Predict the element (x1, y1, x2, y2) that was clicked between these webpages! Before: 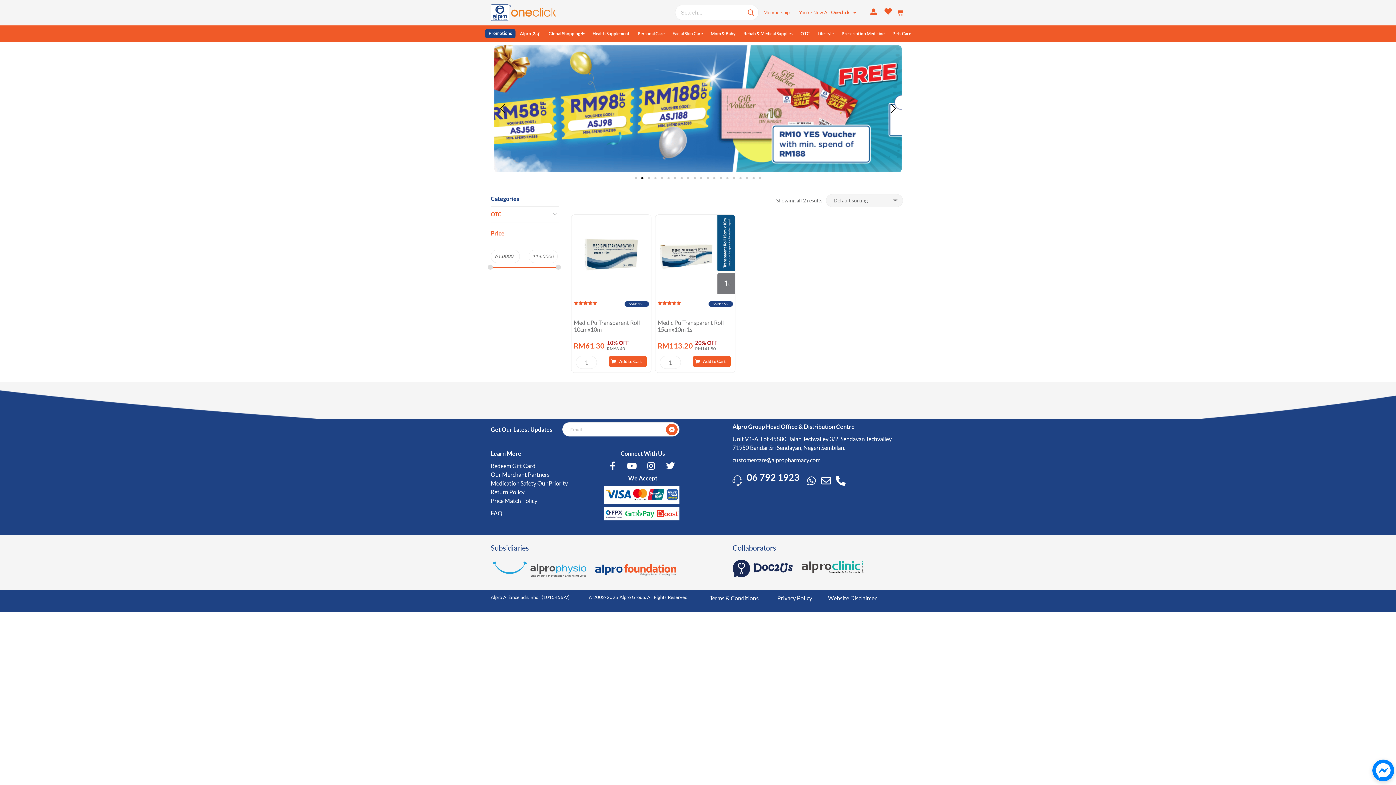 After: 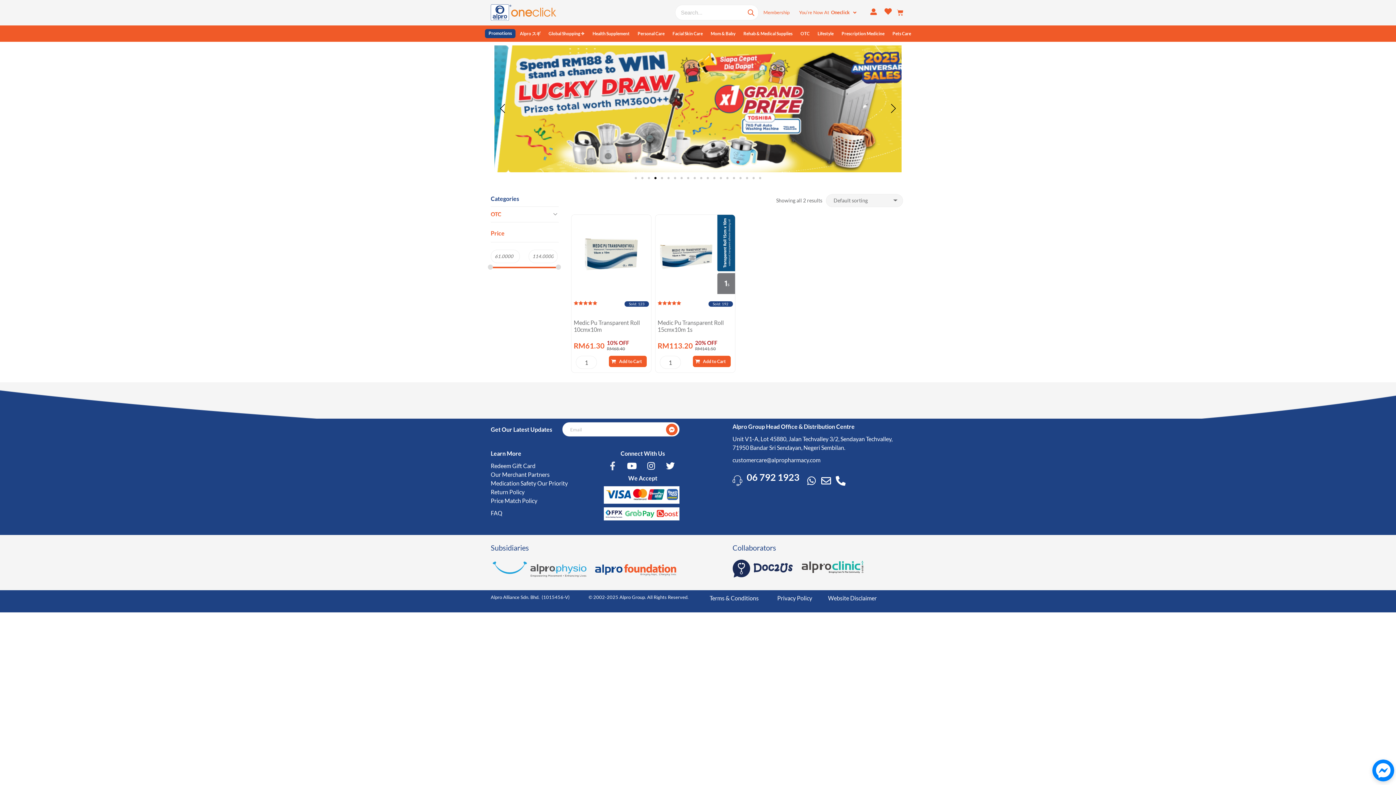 Action: bbox: (608, 461, 617, 470) label: Facebook-f